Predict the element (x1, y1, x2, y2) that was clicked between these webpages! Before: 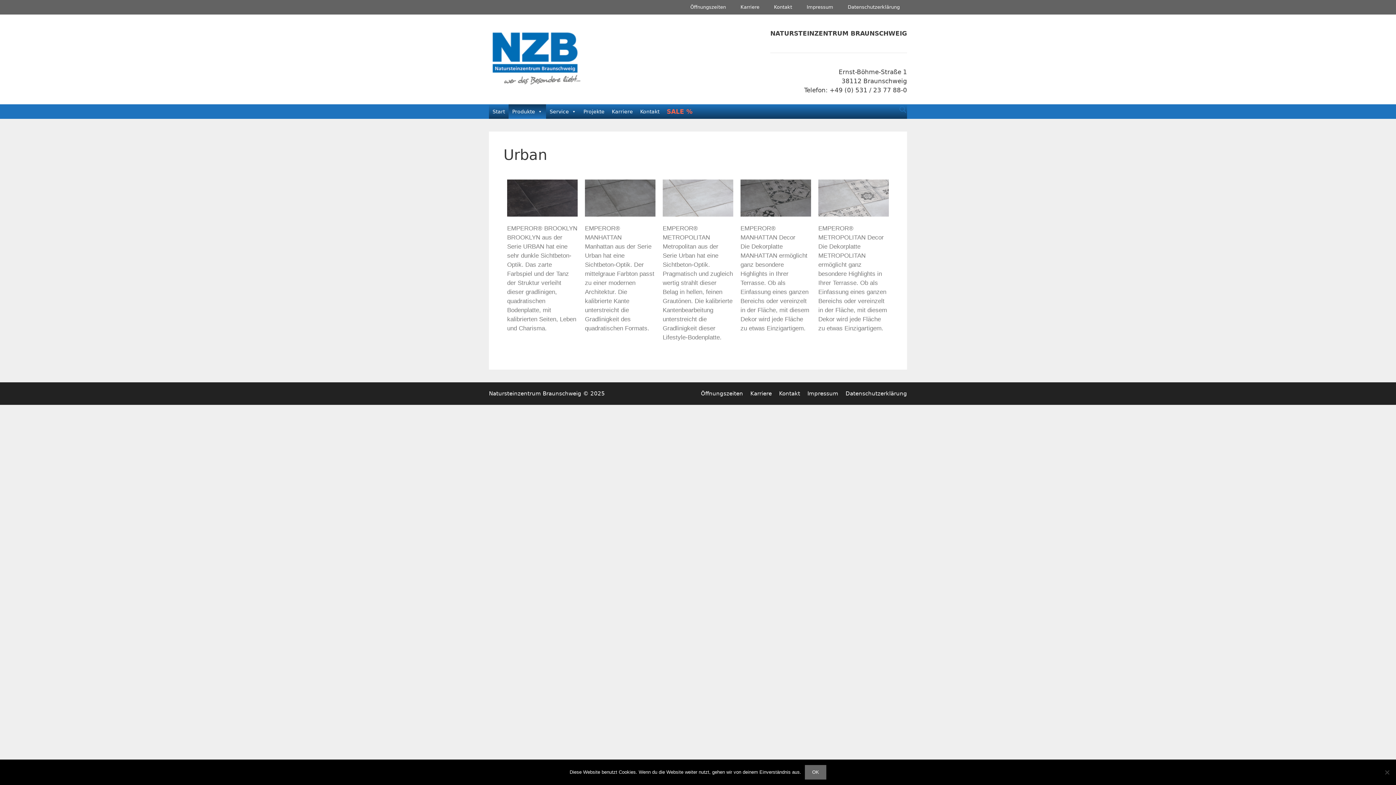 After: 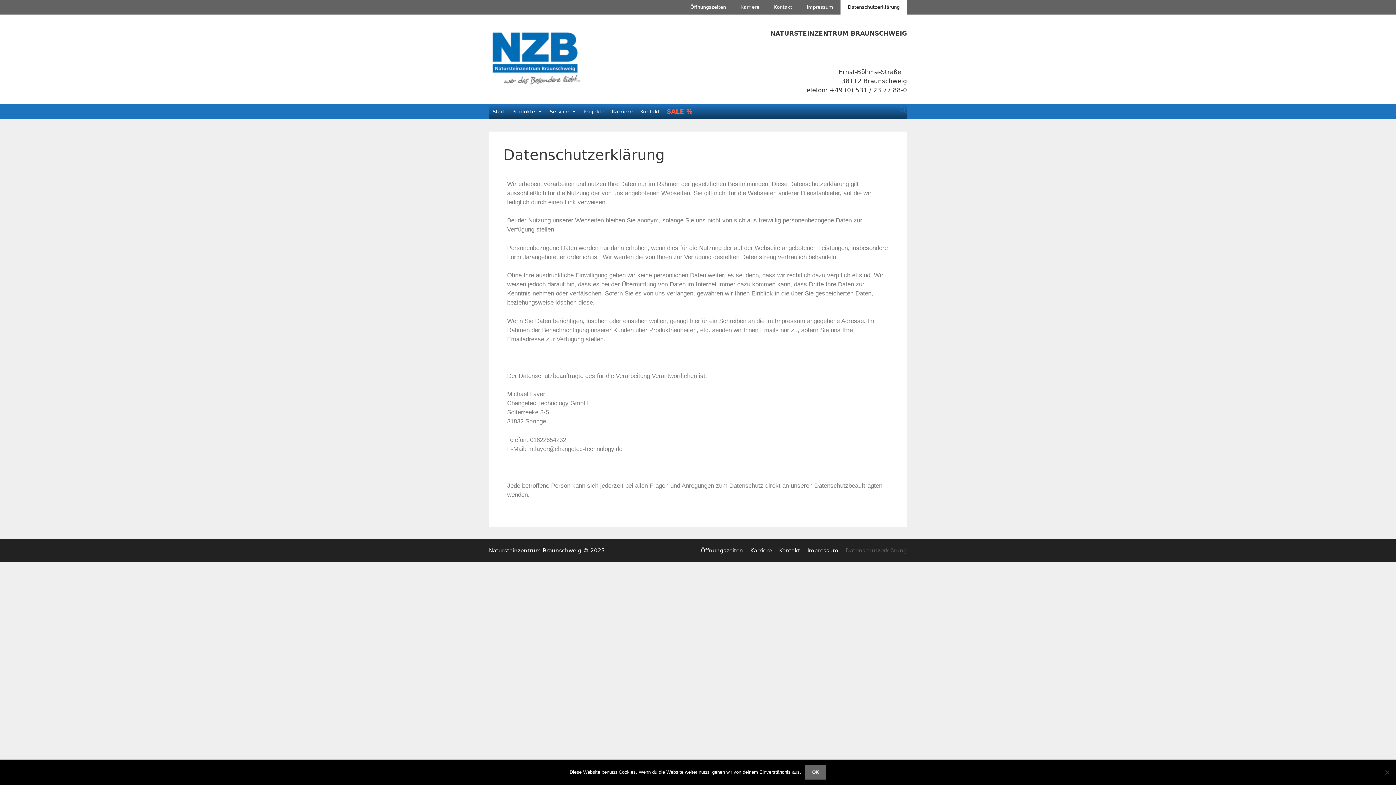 Action: label: Datenschutzerklärung bbox: (840, 0, 907, 14)